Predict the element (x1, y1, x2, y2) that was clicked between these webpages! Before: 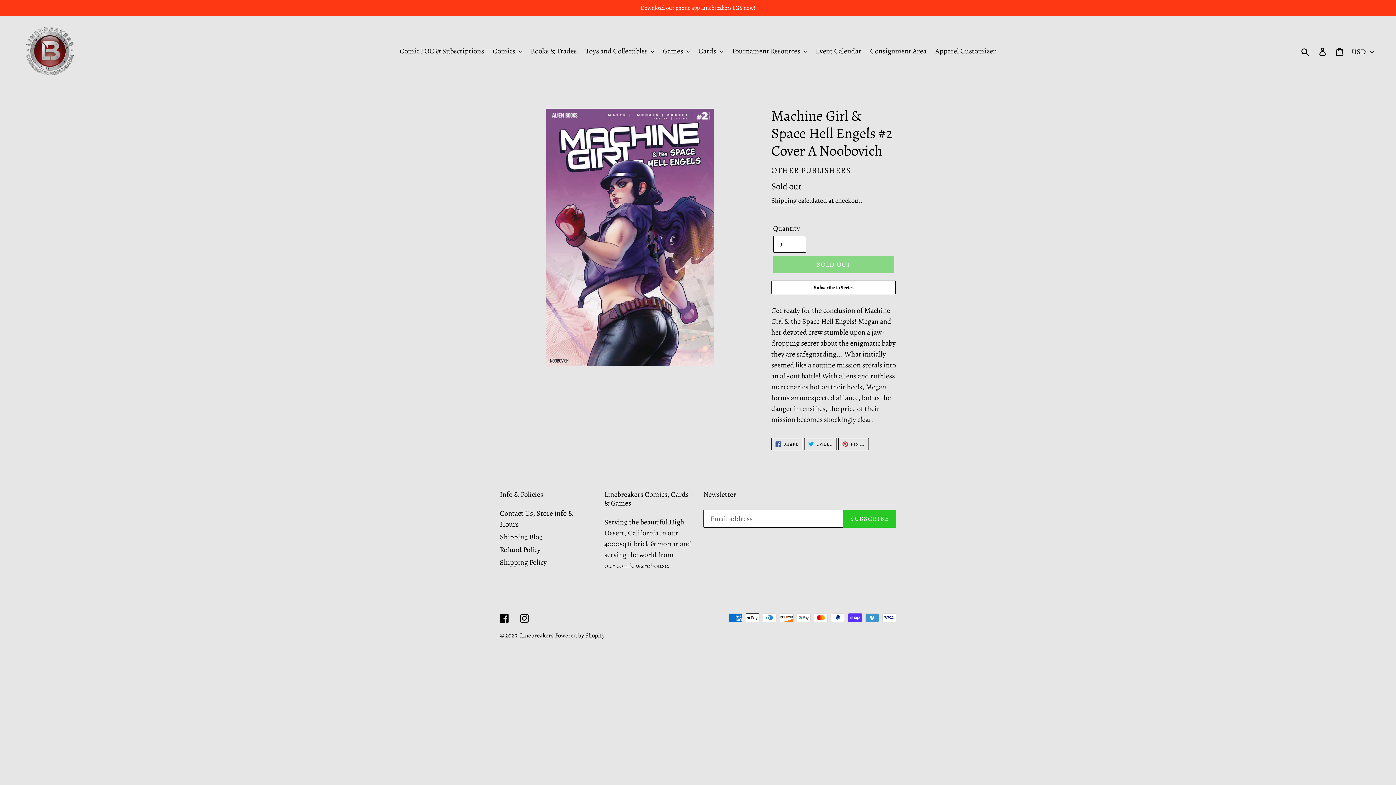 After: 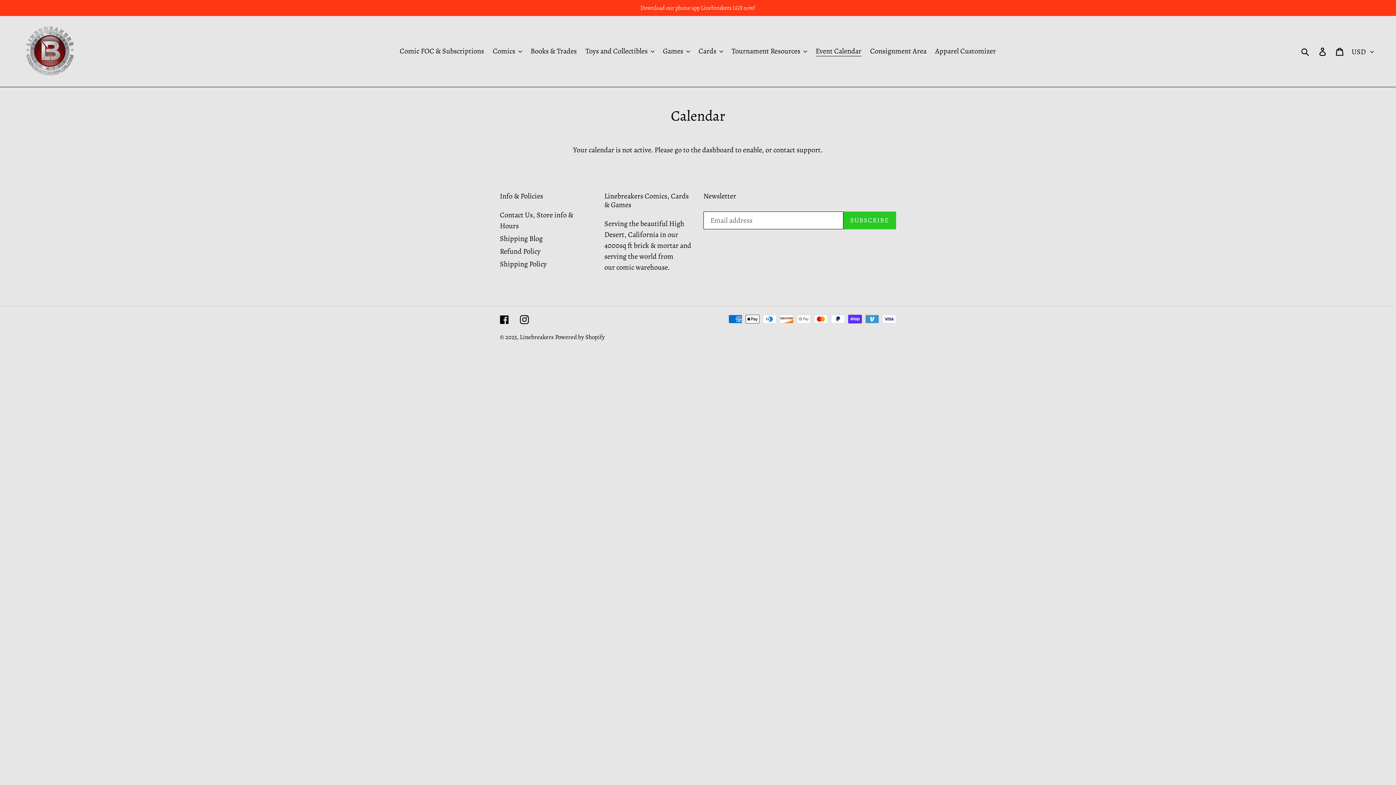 Action: bbox: (812, 44, 865, 57) label: Event Calendar